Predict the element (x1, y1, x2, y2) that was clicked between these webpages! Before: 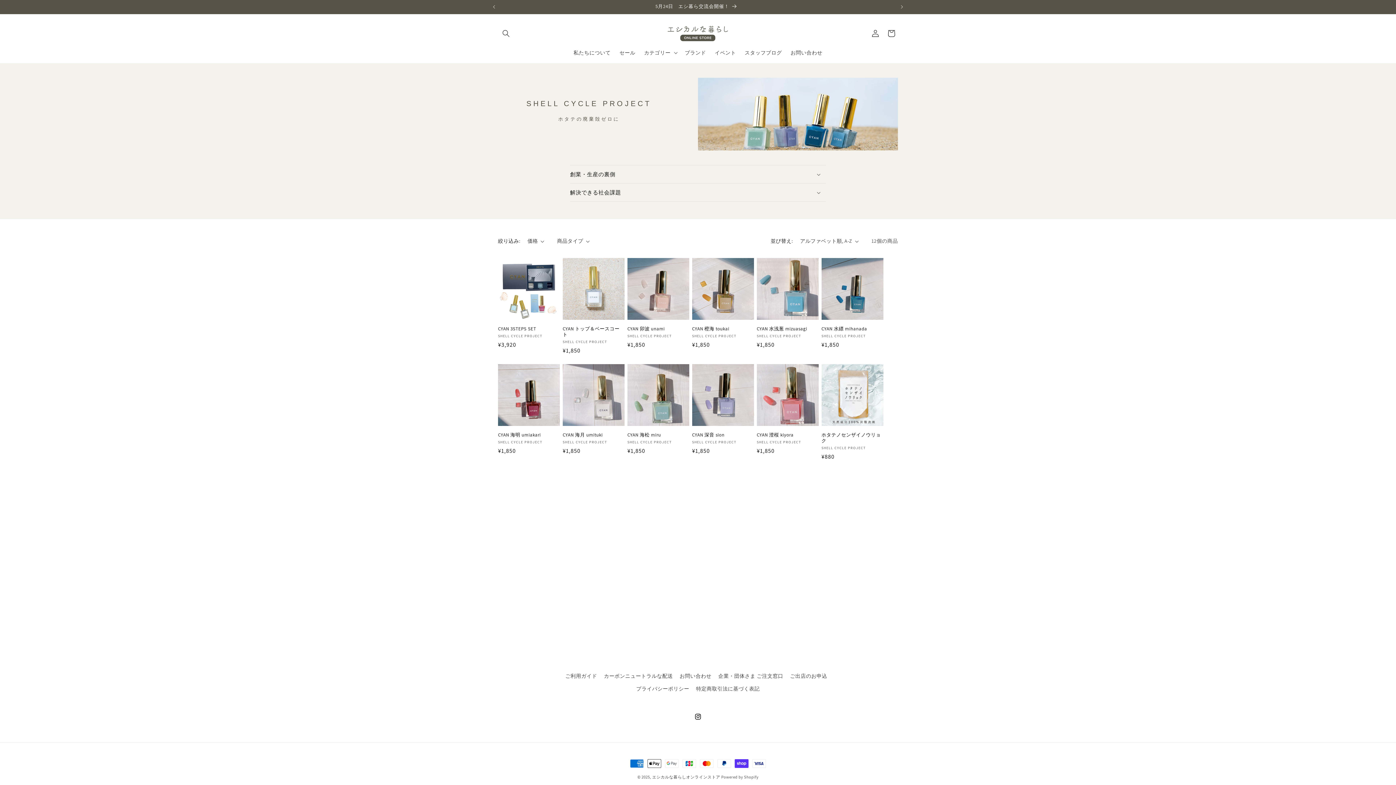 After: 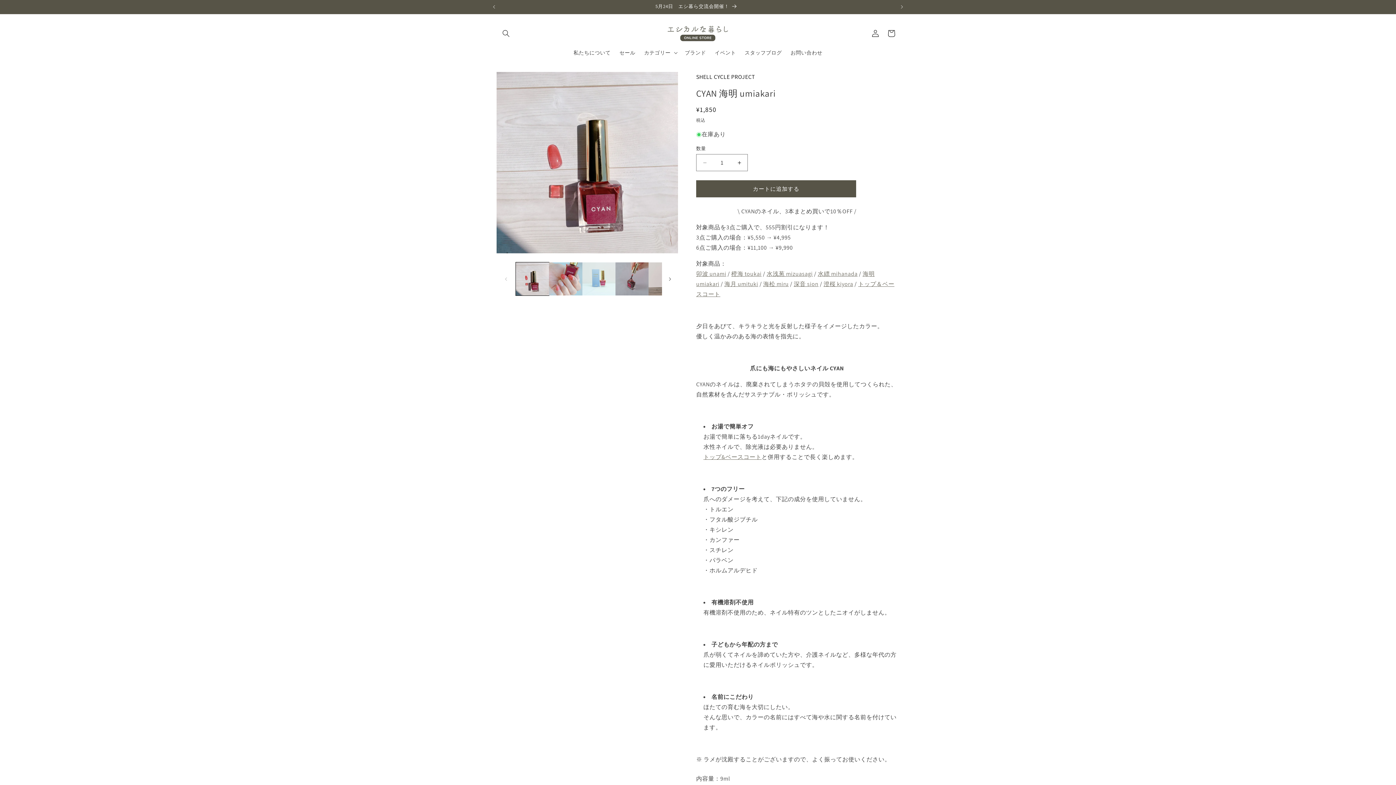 Action: bbox: (498, 432, 559, 438) label: CYAN 海明 umiakari